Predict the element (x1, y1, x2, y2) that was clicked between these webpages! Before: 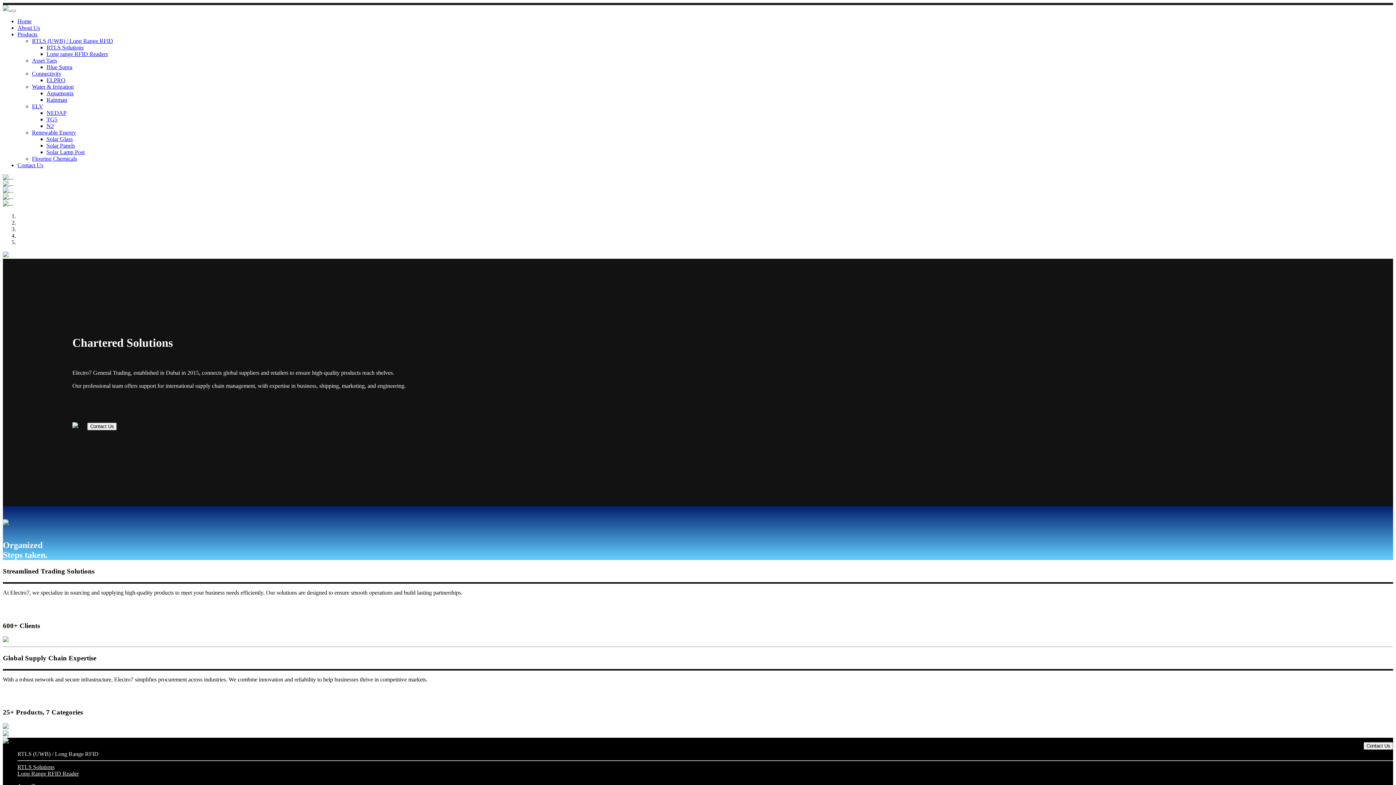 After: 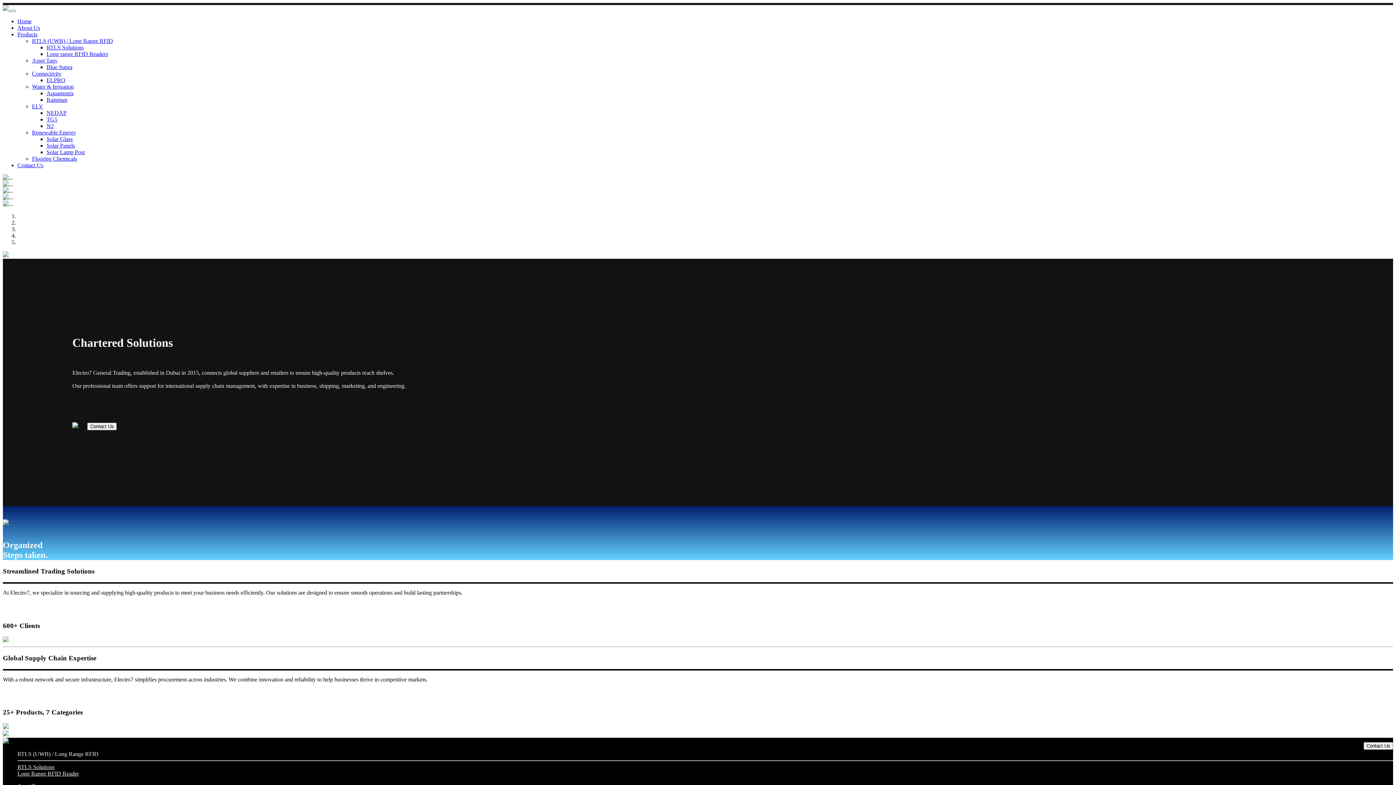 Action: bbox: (32, 37, 113, 44) label: RTLS (UWB) / Long Range RFID